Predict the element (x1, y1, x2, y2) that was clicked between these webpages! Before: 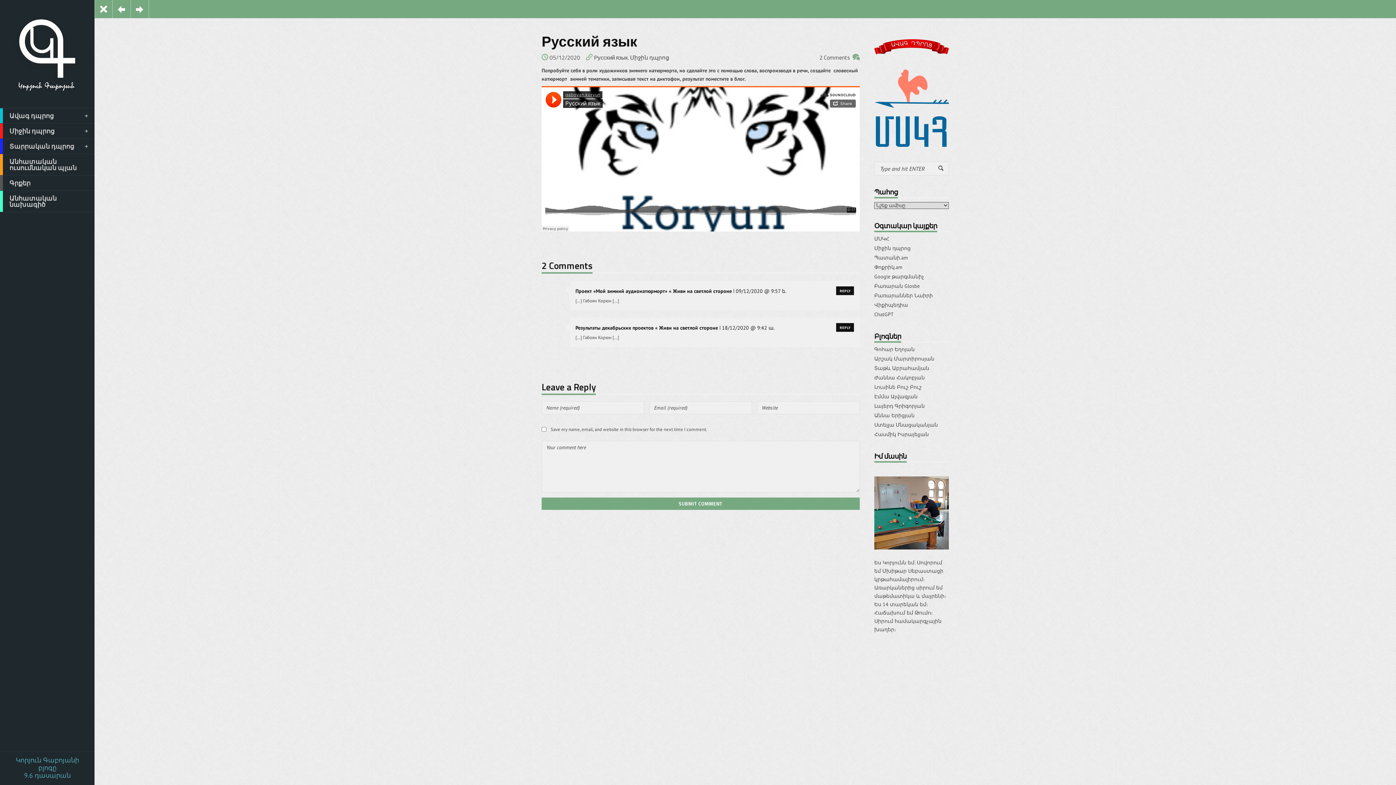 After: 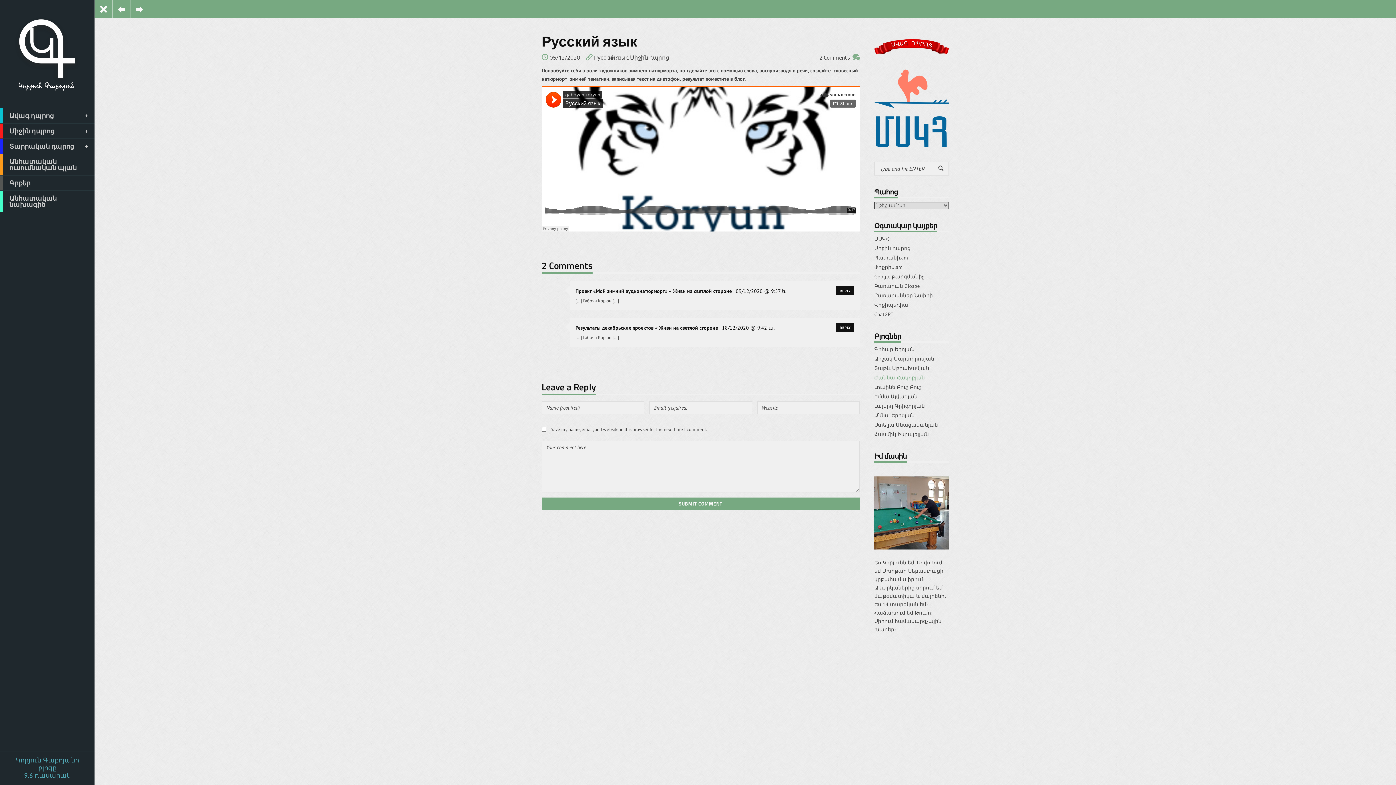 Action: label: Ժաննա Հակոբյան bbox: (874, 374, 925, 381)